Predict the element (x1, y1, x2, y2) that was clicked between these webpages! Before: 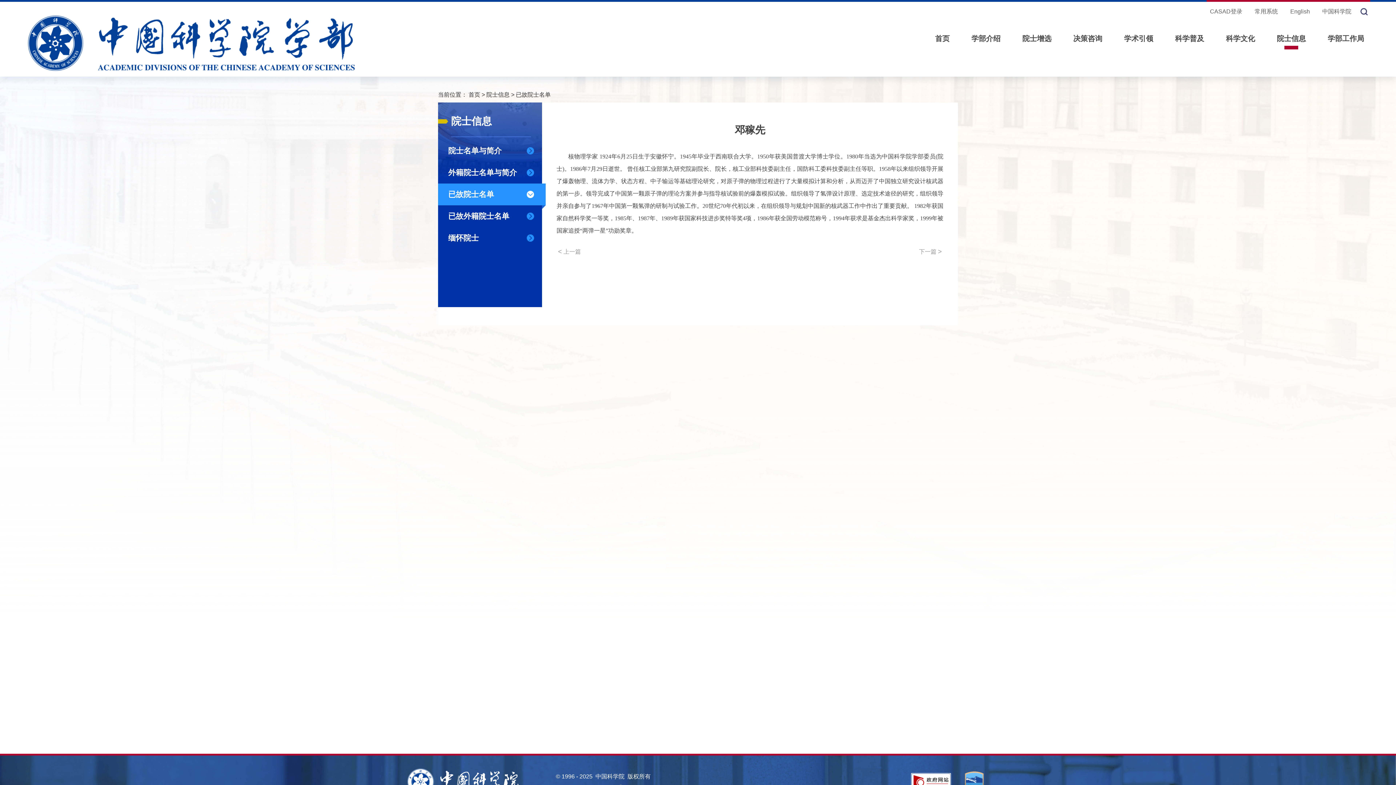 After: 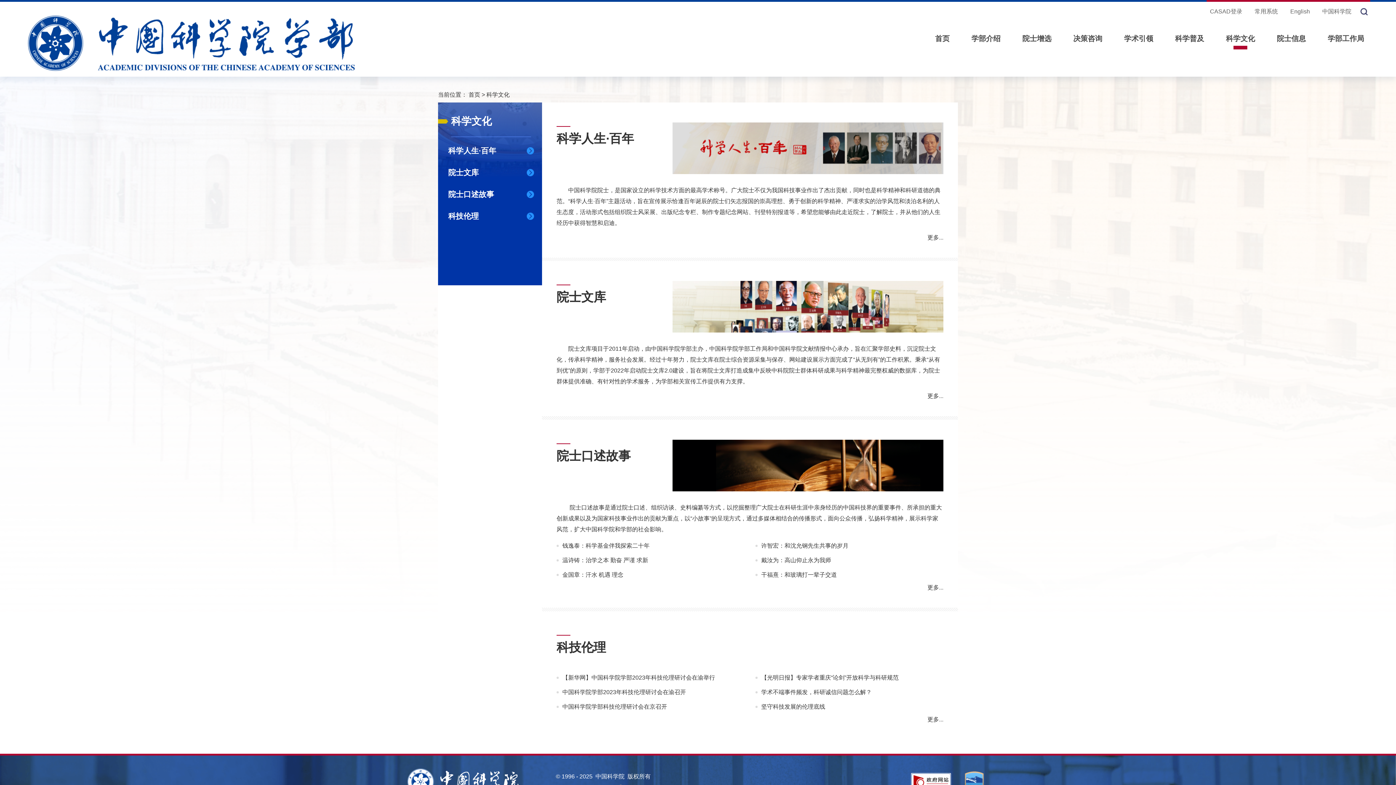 Action: bbox: (1226, 28, 1255, 49) label: 科学文化